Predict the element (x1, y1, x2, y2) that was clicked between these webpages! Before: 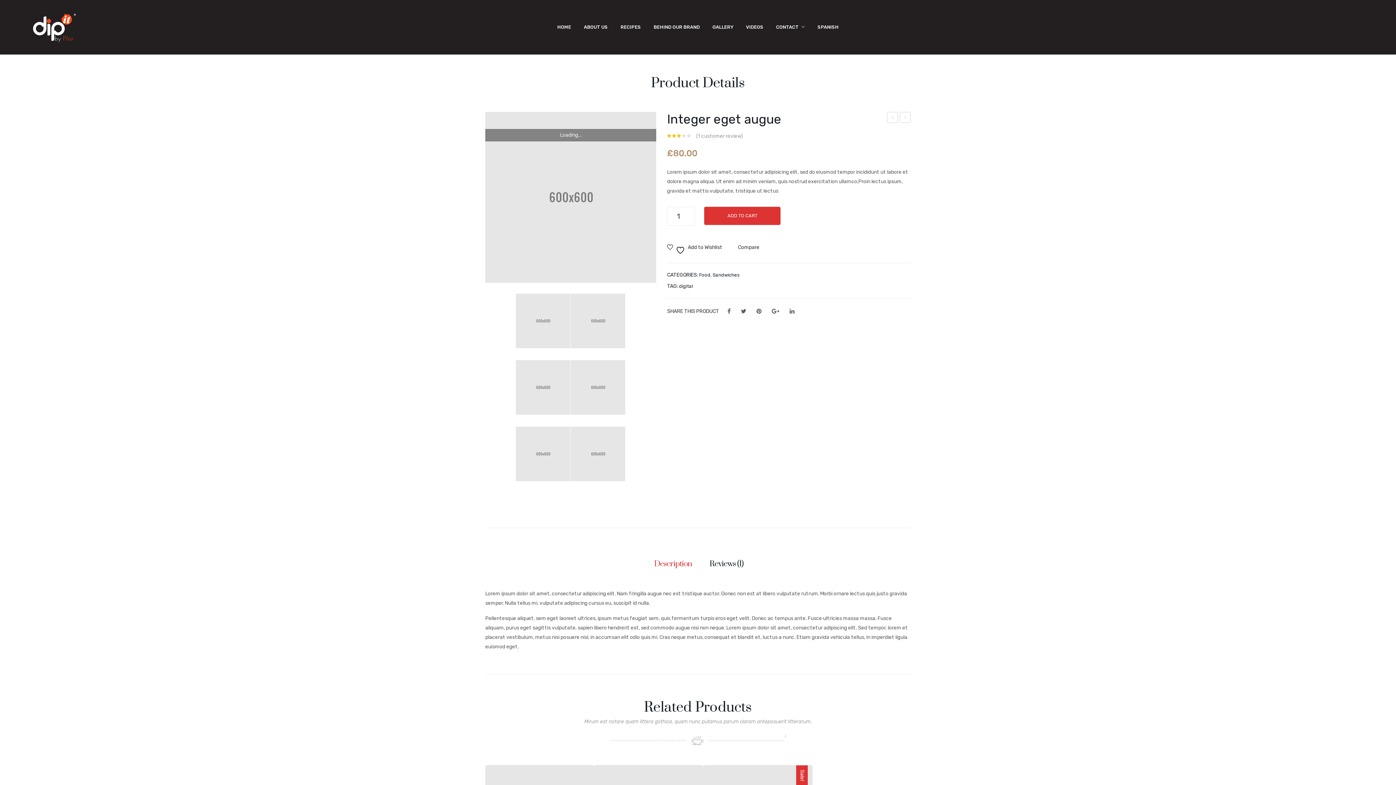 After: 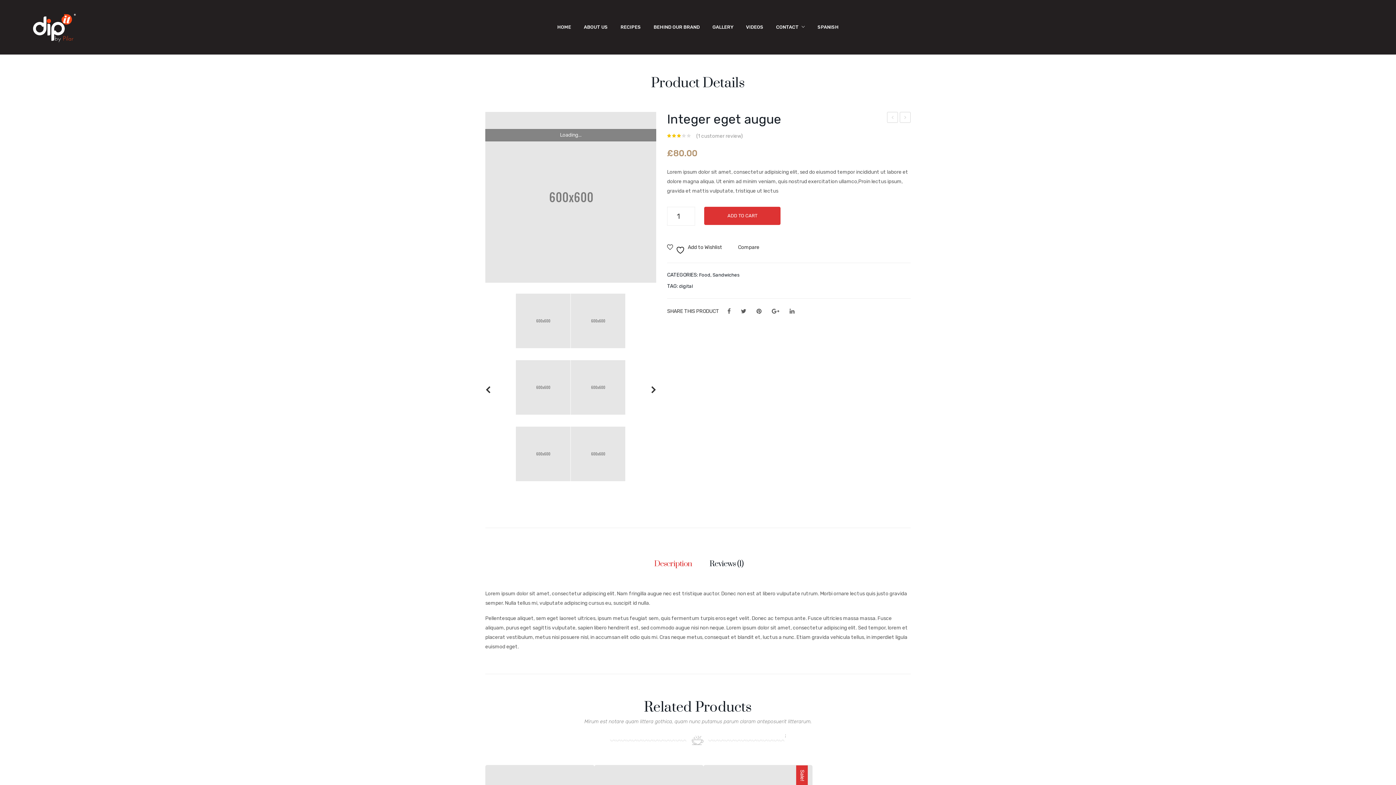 Action: bbox: (570, 293, 625, 348)